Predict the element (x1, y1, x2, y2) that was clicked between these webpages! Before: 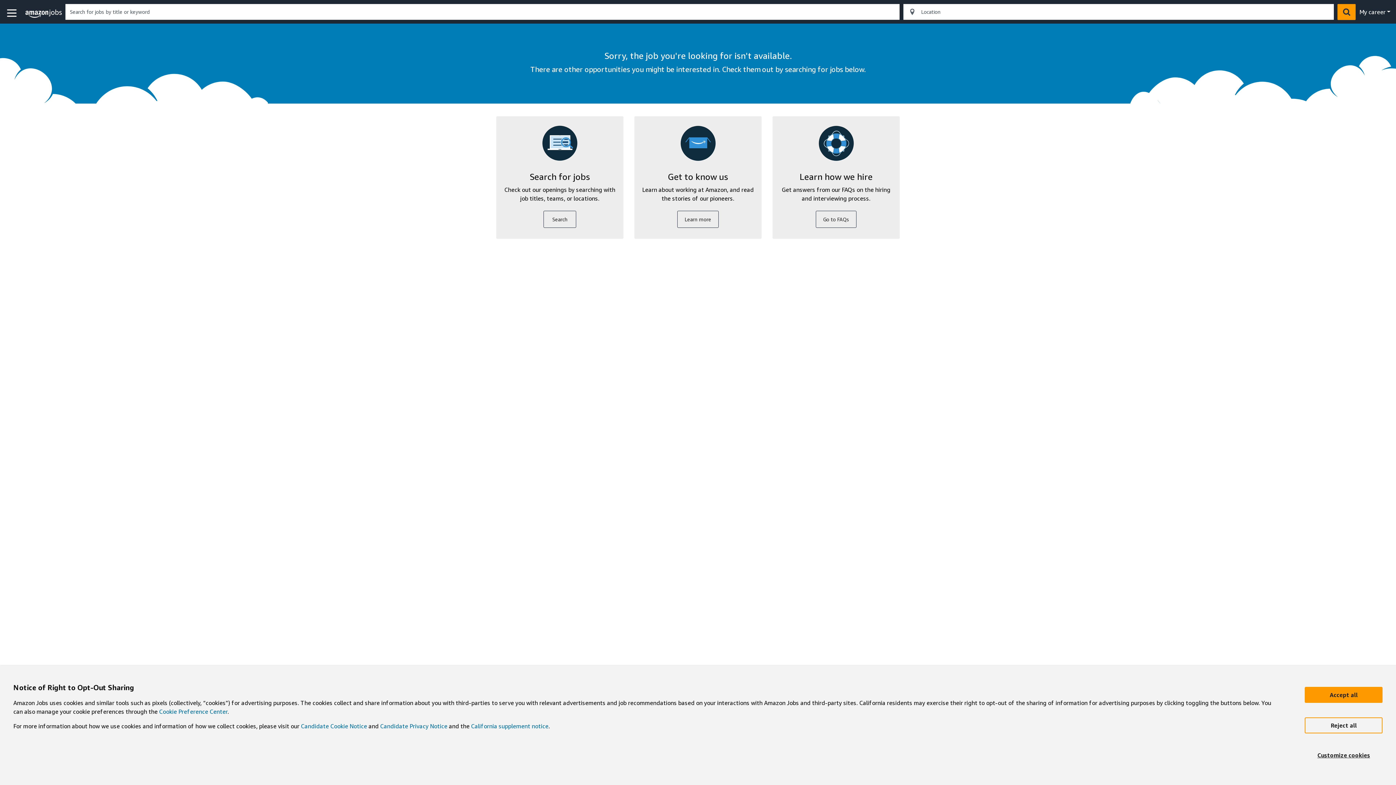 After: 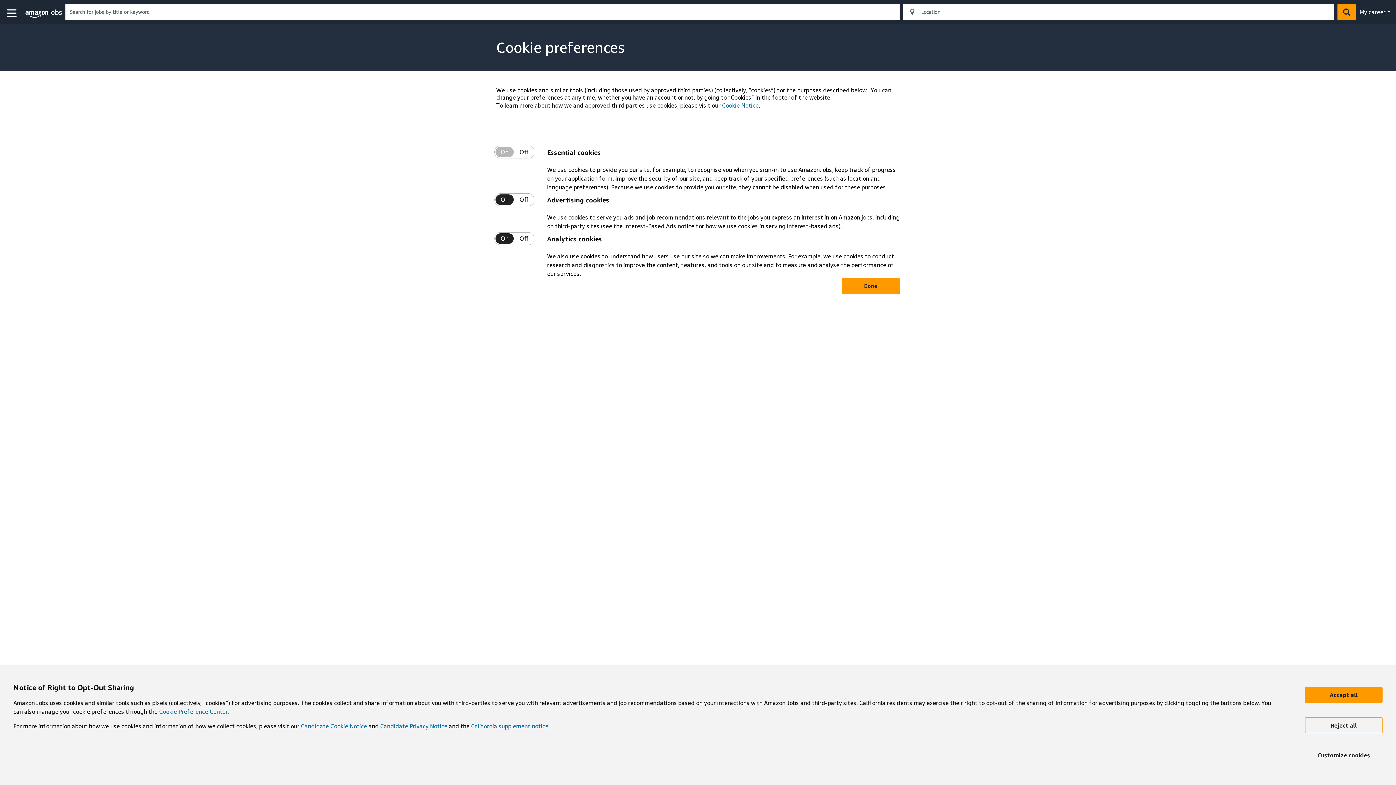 Action: label: Customize bbox: (1305, 748, 1382, 764)